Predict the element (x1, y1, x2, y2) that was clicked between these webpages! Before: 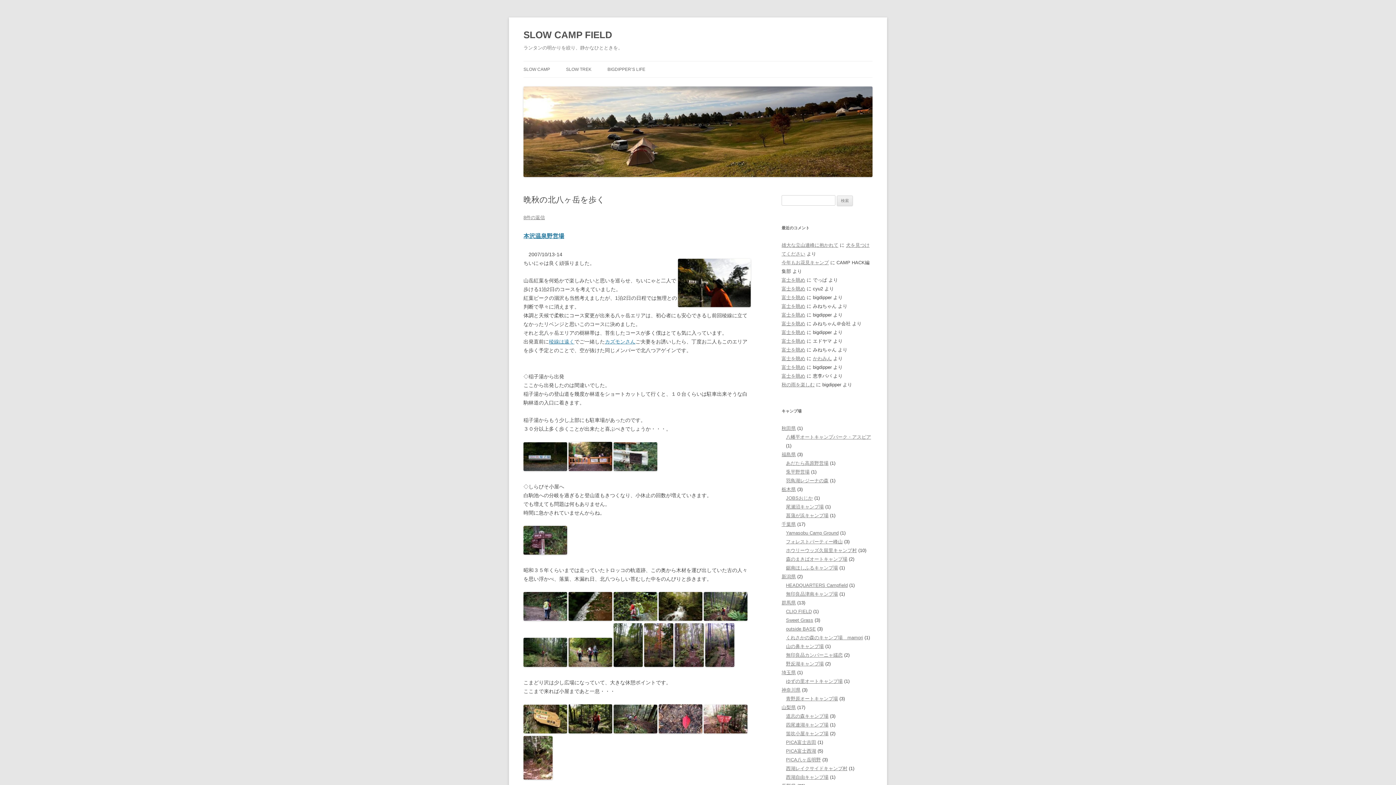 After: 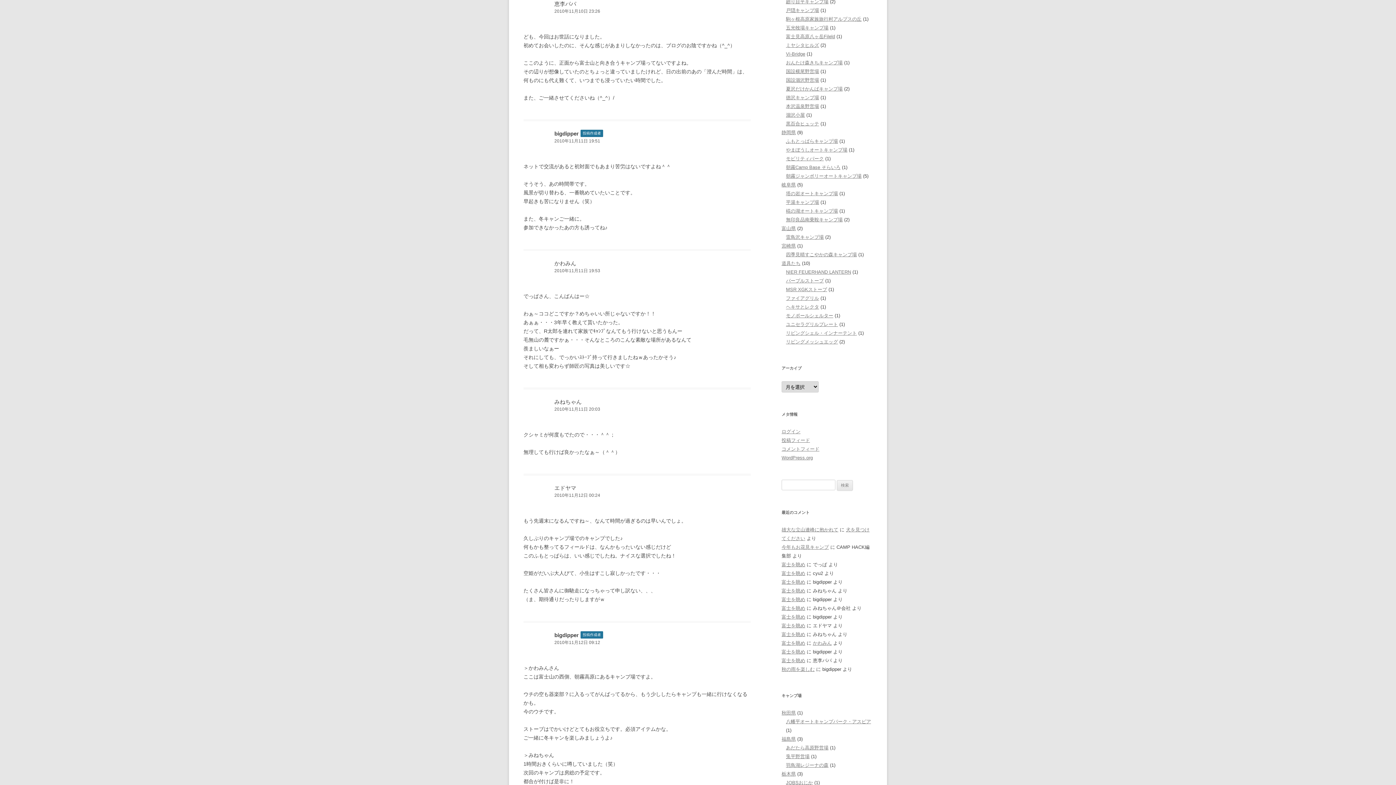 Action: label: 富士を眺め bbox: (781, 373, 805, 379)